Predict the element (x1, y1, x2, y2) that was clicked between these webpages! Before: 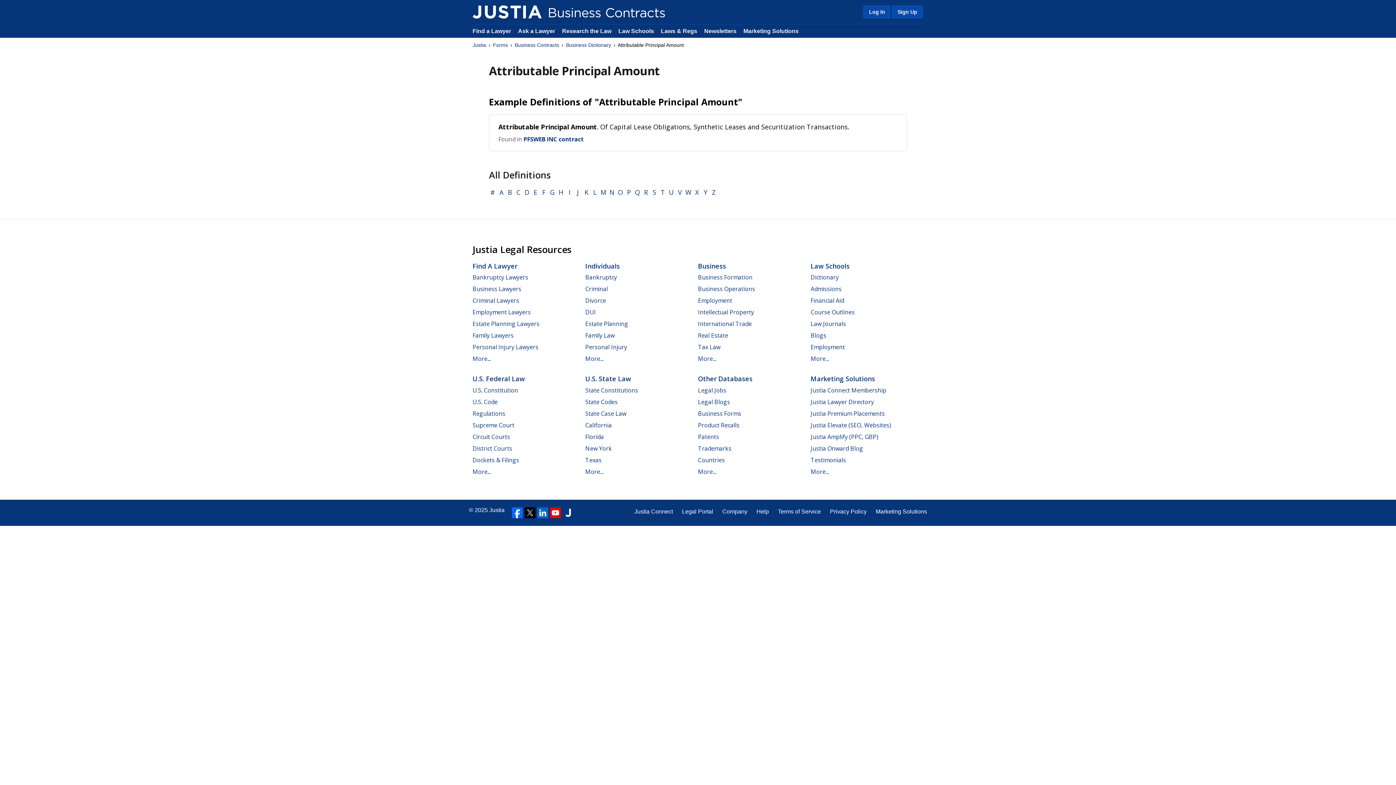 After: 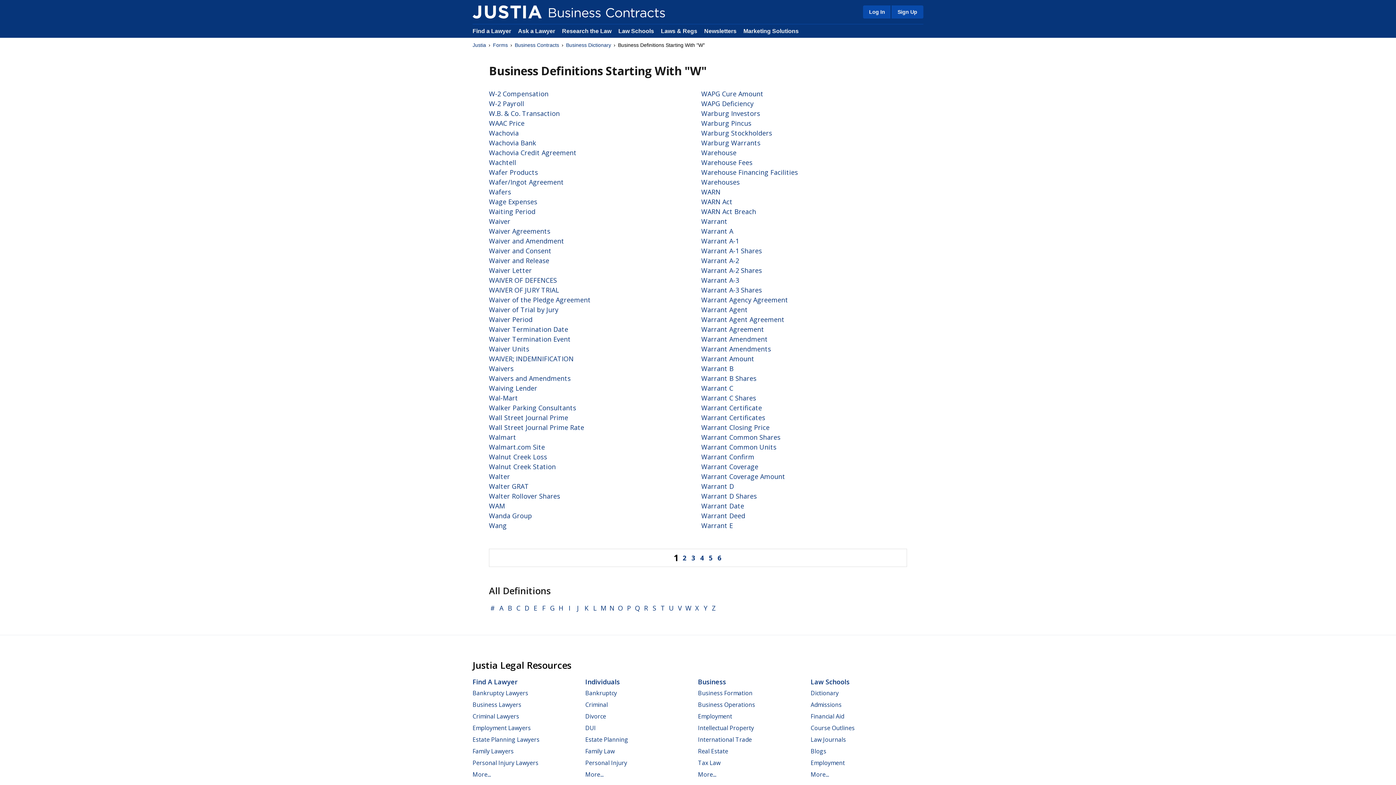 Action: label: W bbox: (684, 187, 692, 197)